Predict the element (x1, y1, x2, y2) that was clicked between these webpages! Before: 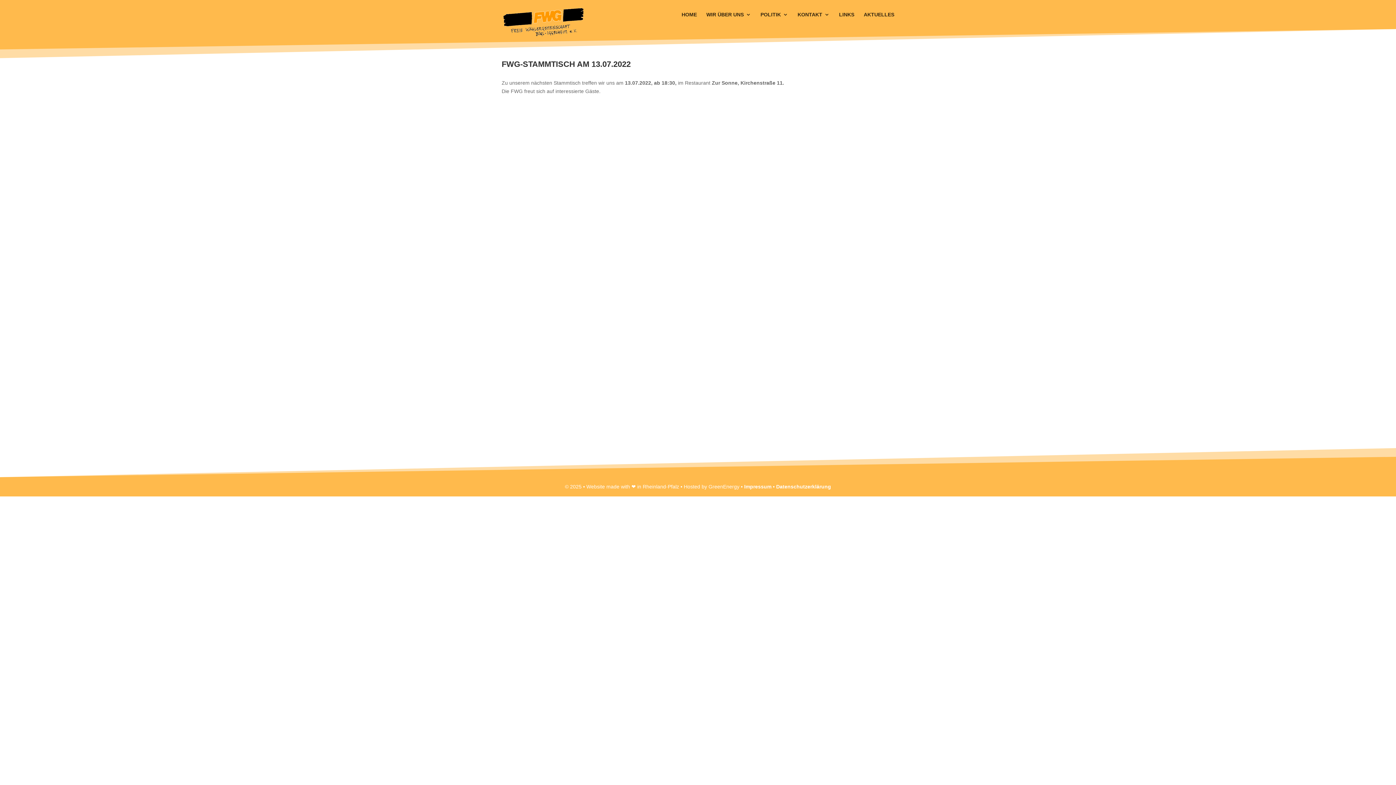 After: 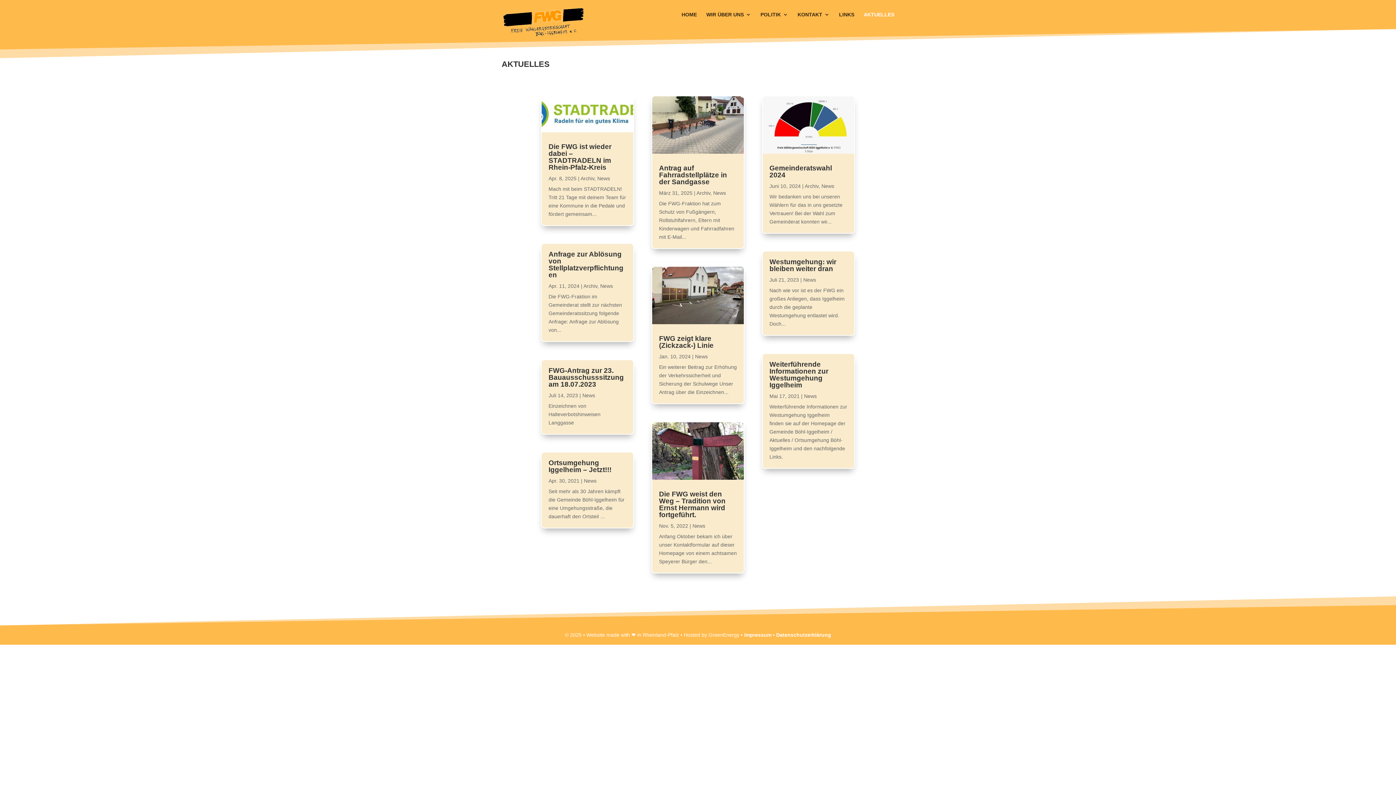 Action: label: AKTUELLES bbox: (864, 12, 894, 29)